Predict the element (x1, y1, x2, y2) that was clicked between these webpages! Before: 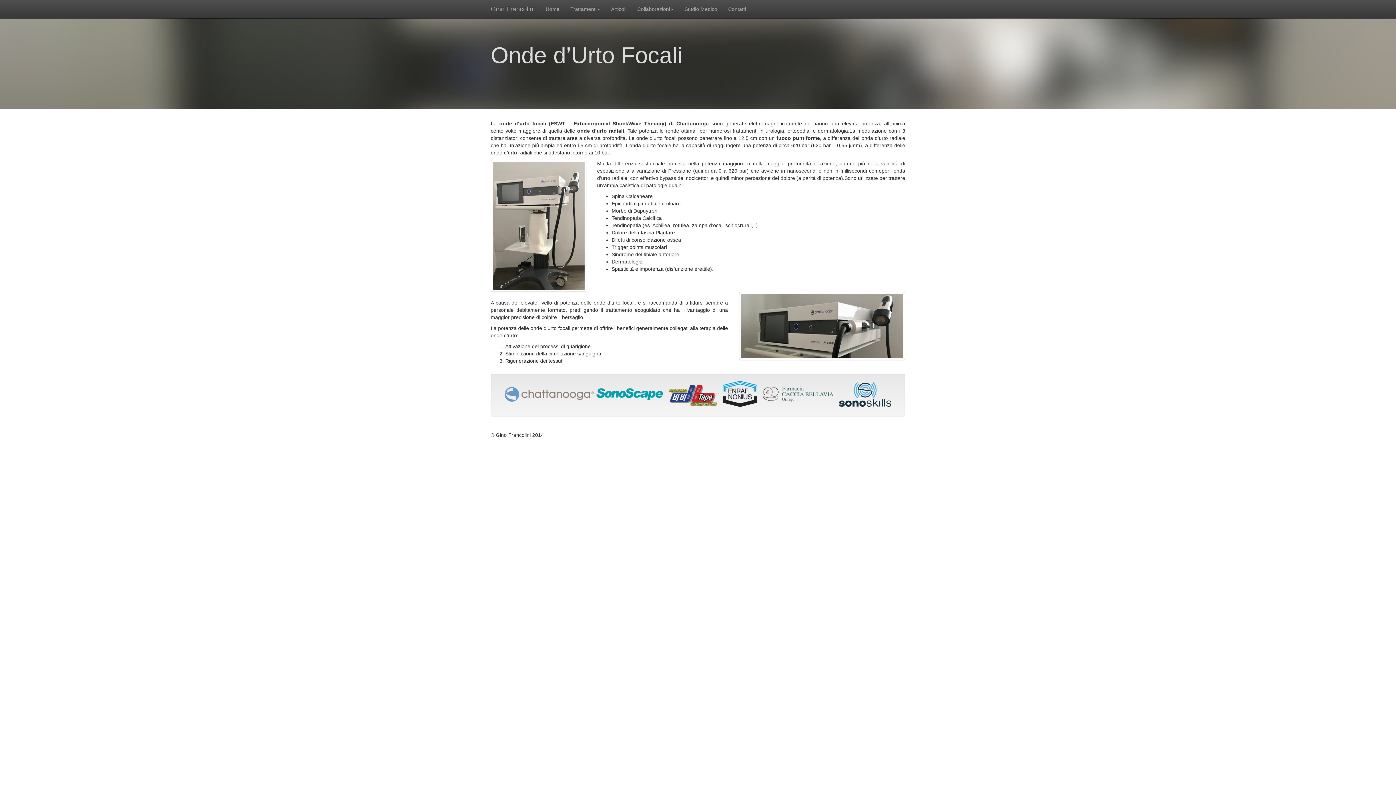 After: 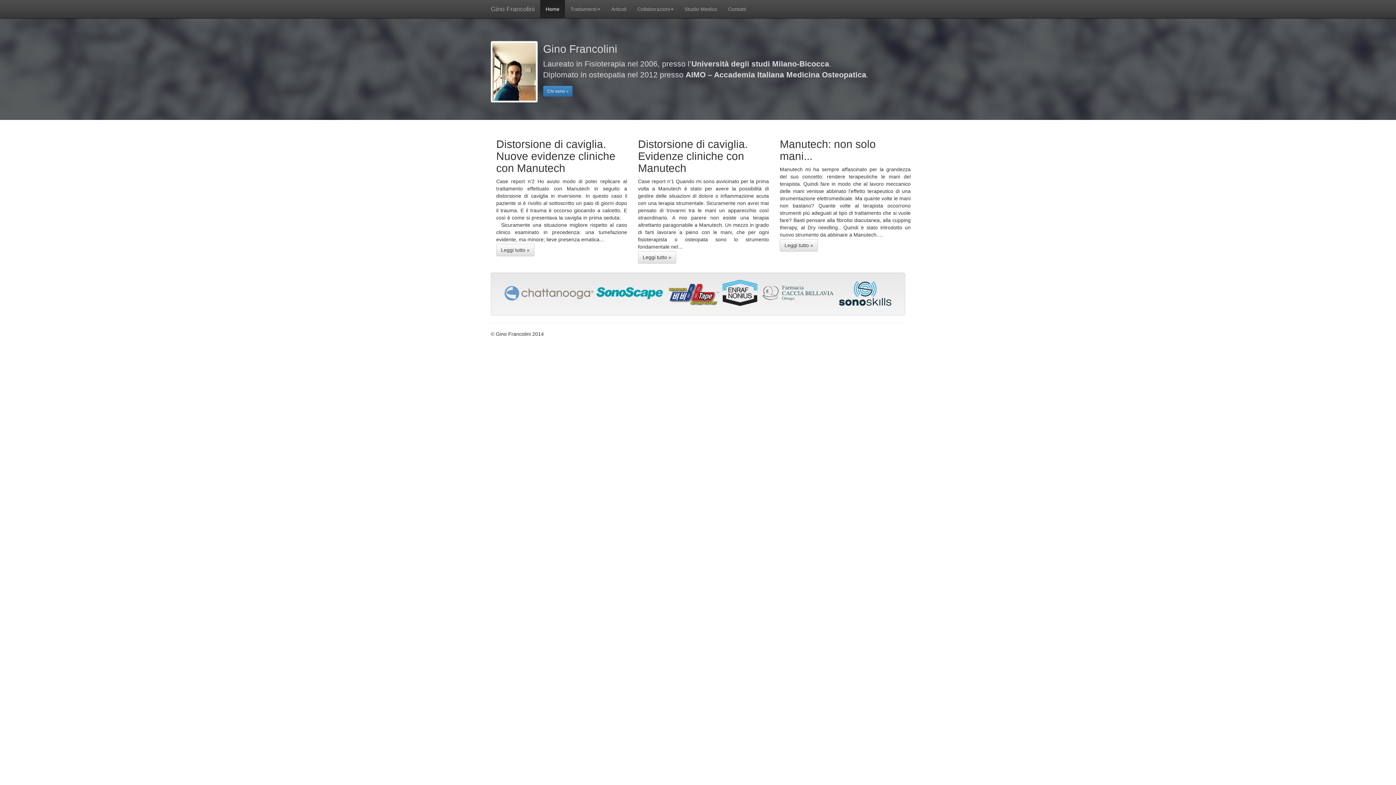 Action: label: Gino Francolini bbox: (485, 0, 540, 18)